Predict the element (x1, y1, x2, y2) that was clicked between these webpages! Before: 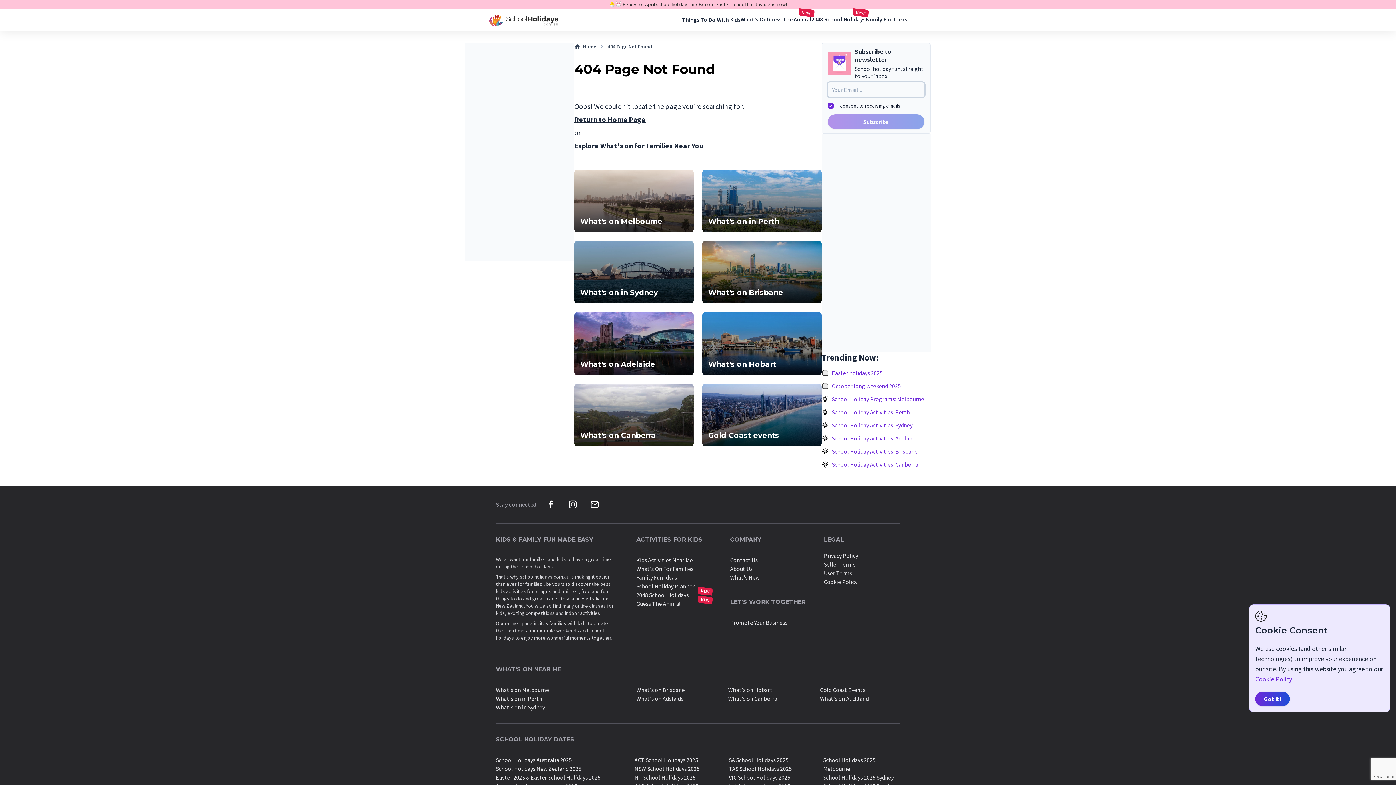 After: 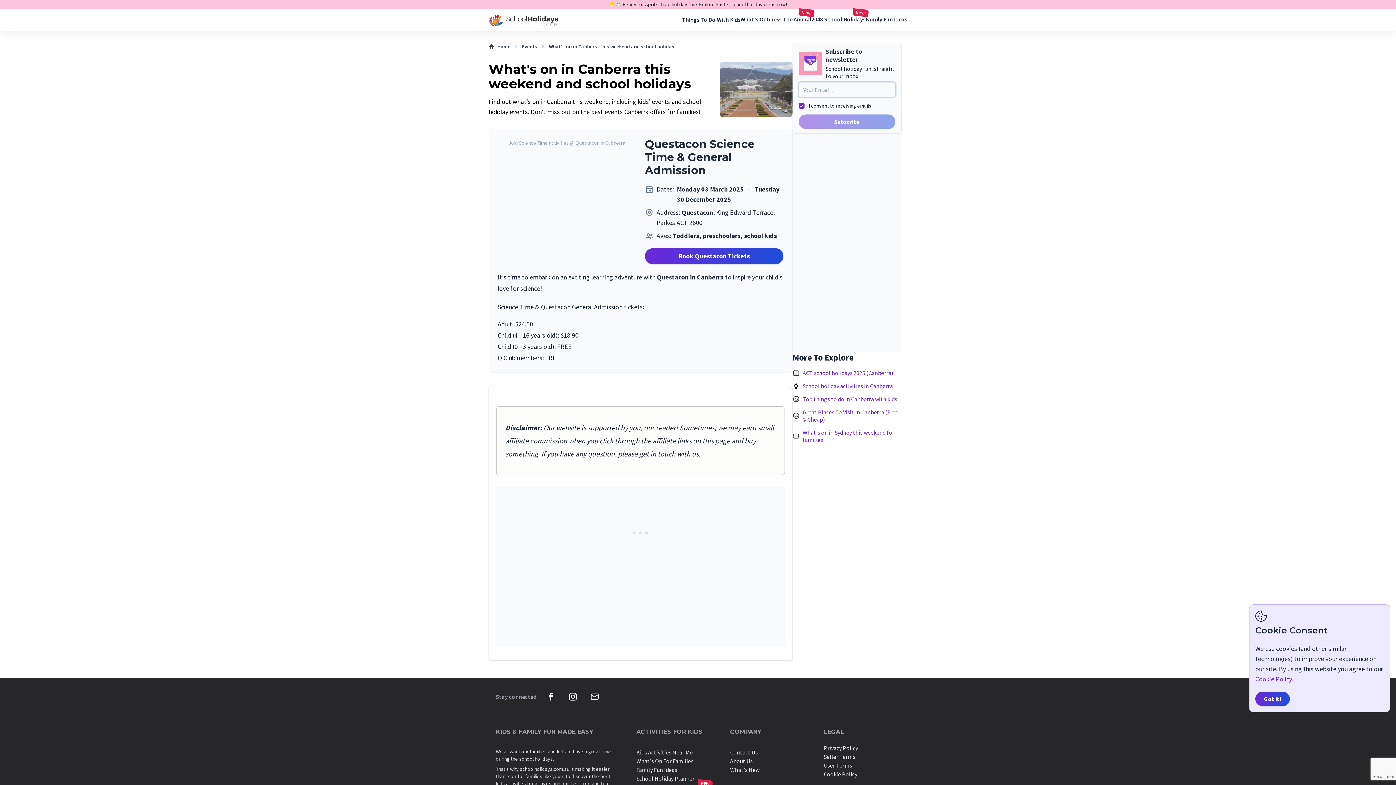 Action: label: What's on Canberra bbox: (580, 427, 688, 440)